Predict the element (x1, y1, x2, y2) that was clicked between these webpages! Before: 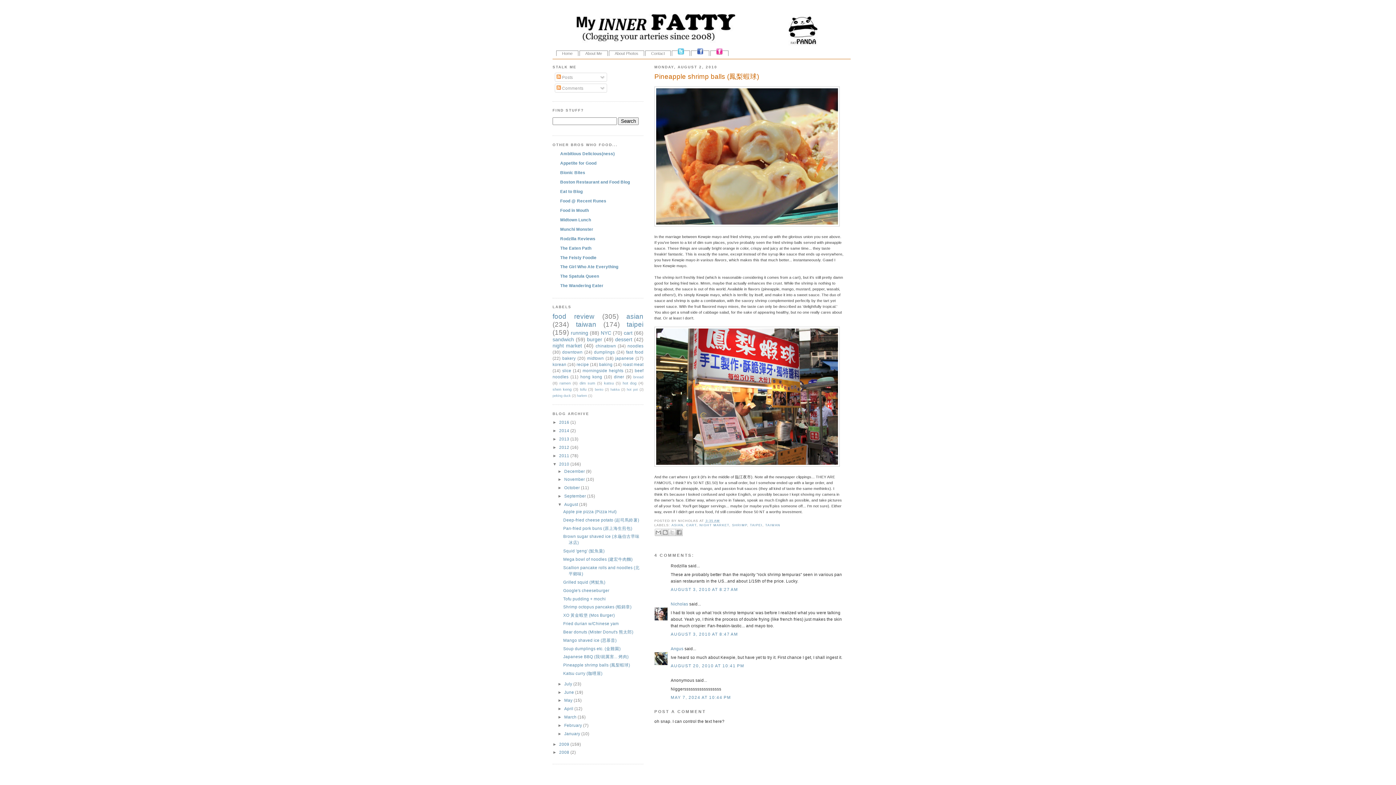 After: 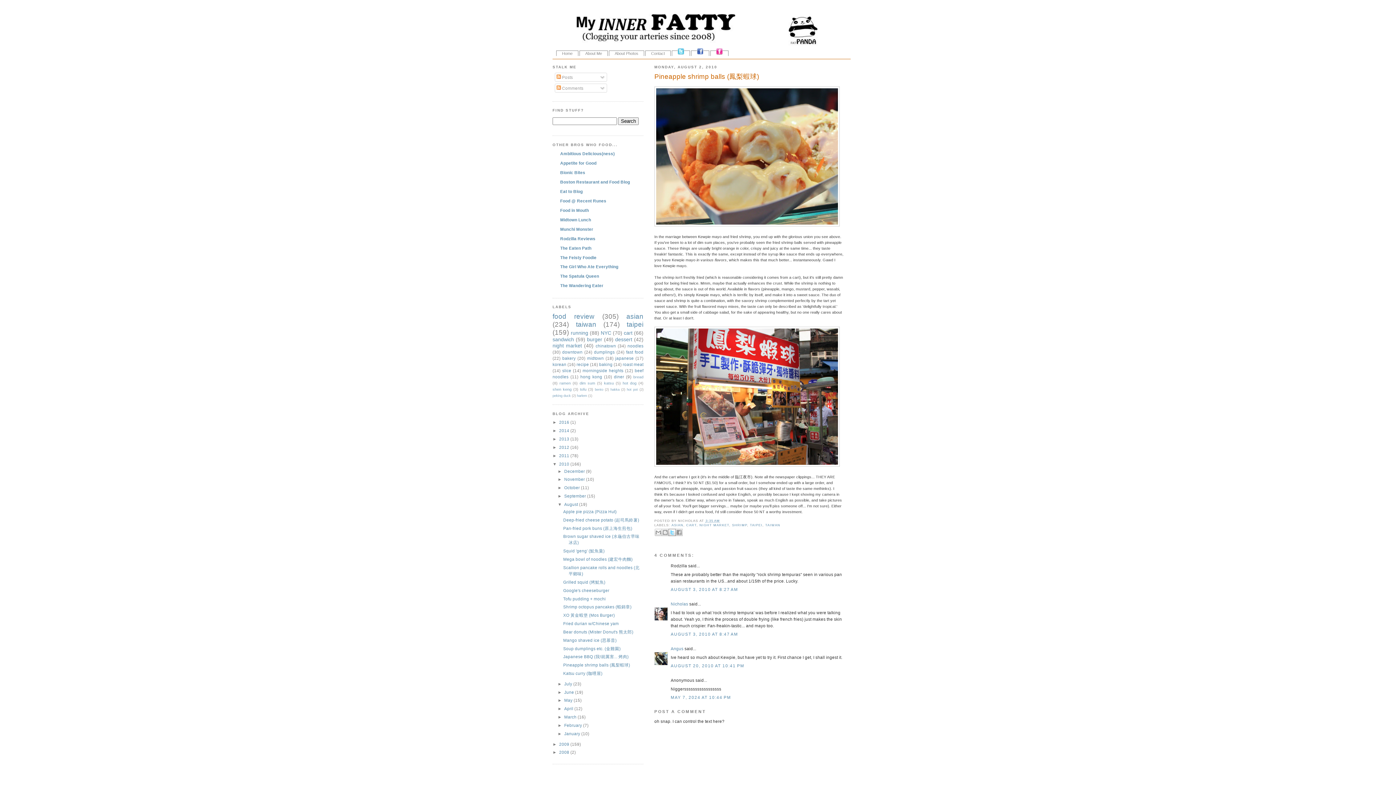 Action: label: SHARE TO X bbox: (668, 529, 676, 536)